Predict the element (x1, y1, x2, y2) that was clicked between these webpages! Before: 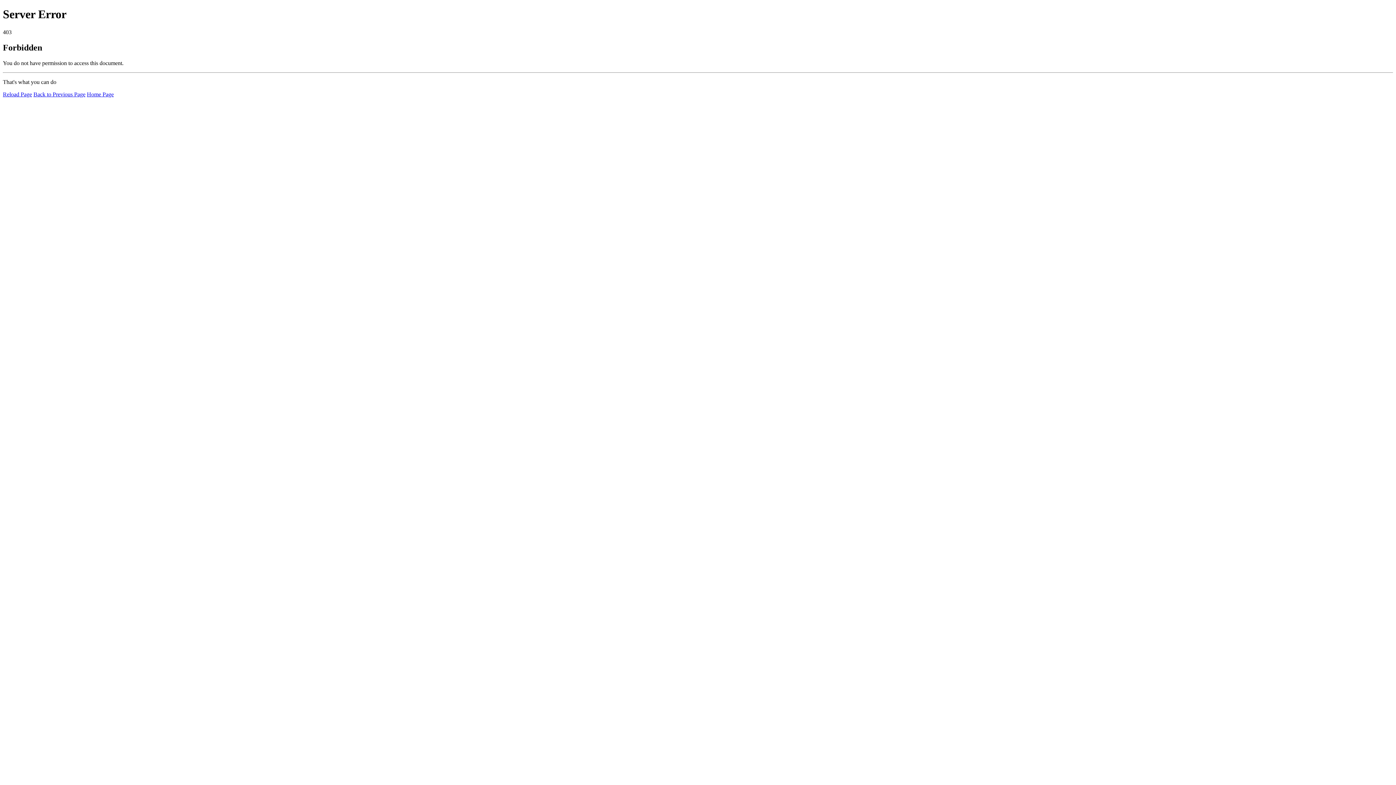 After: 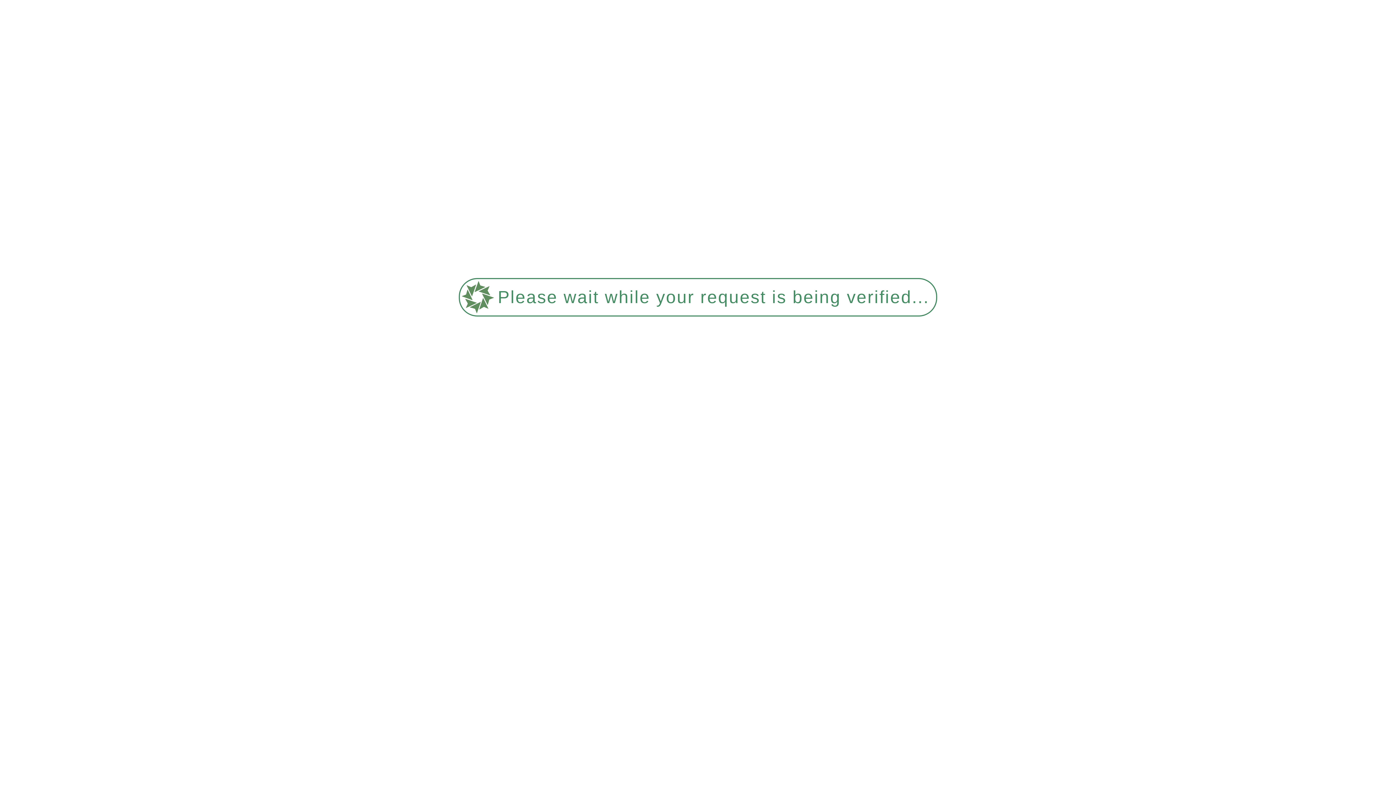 Action: label: Home Page bbox: (86, 91, 113, 97)